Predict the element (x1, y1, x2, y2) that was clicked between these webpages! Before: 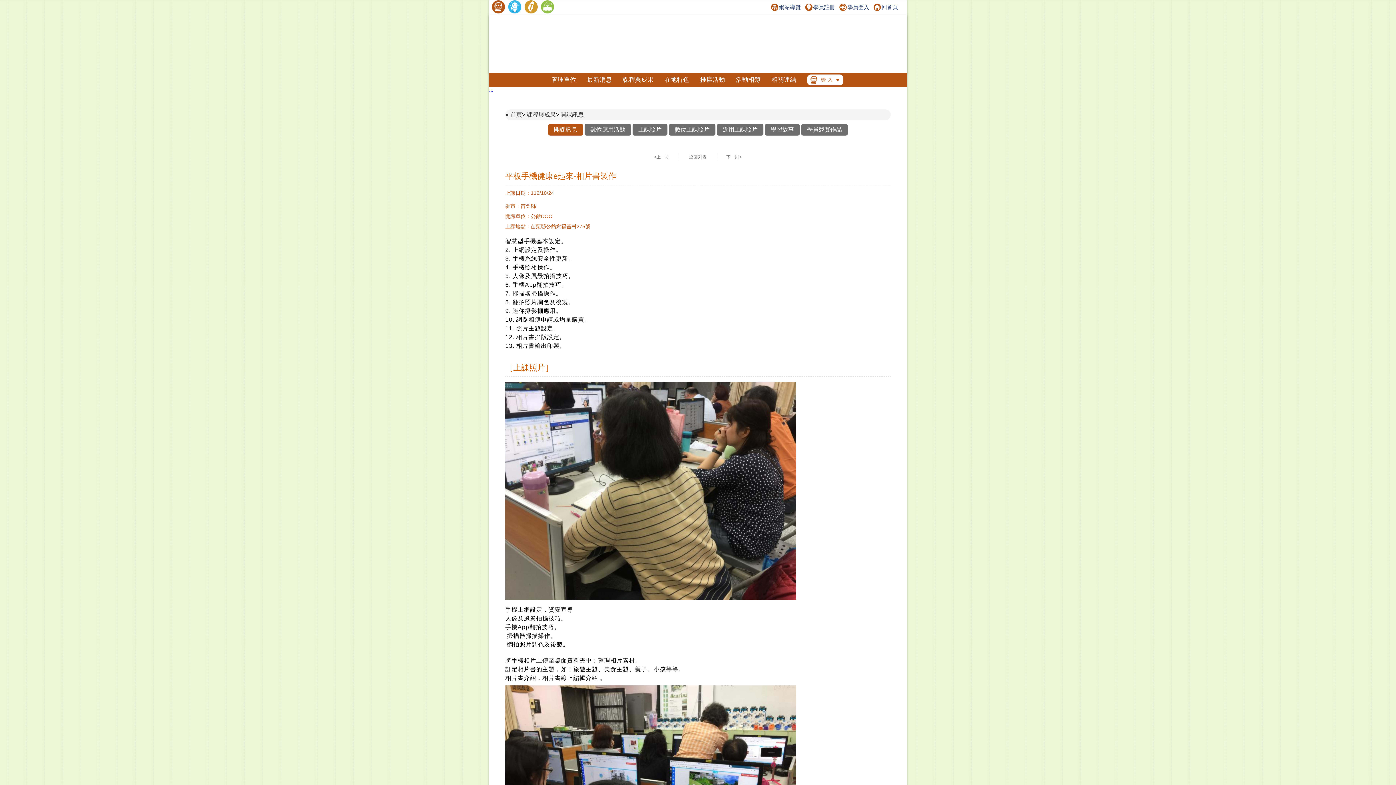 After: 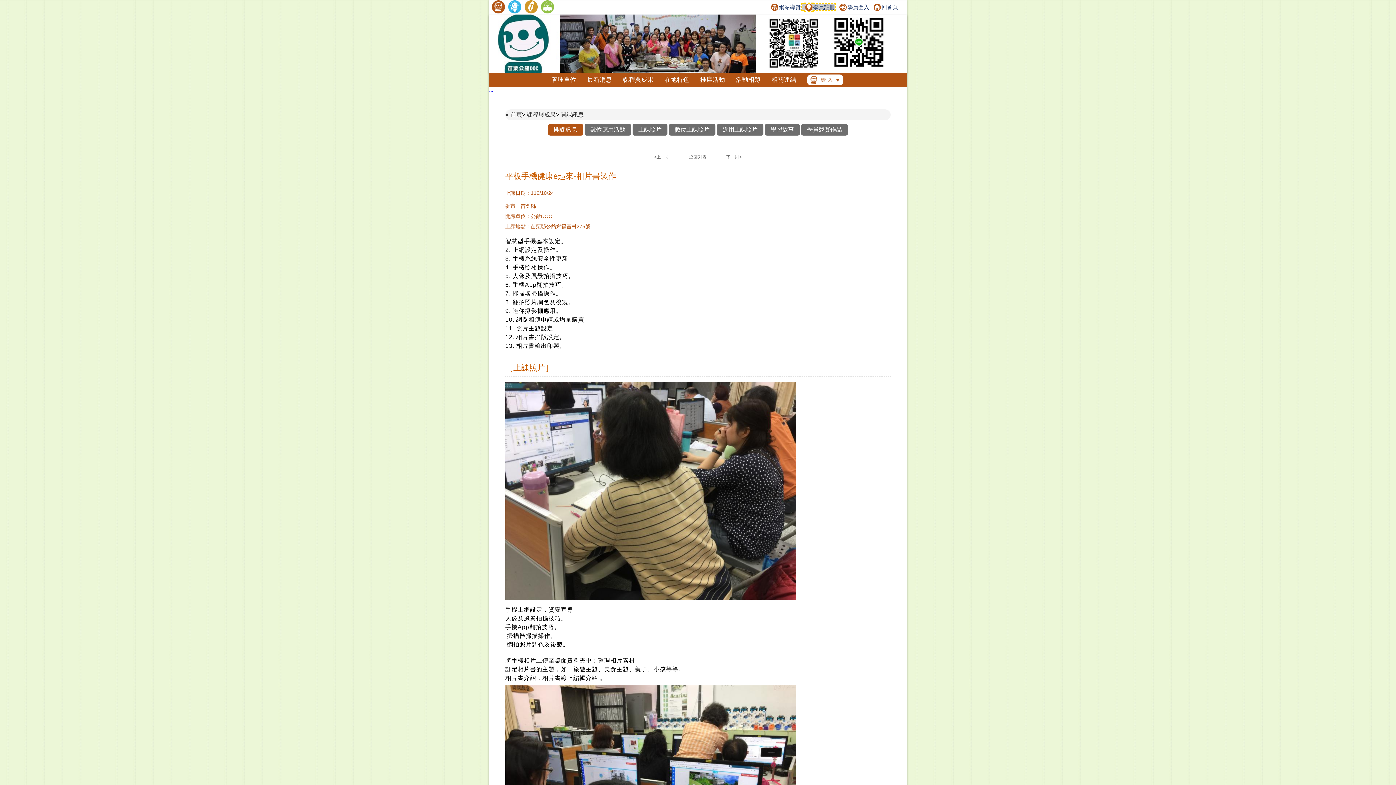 Action: label: 學員註冊 bbox: (802, 4, 835, 10)